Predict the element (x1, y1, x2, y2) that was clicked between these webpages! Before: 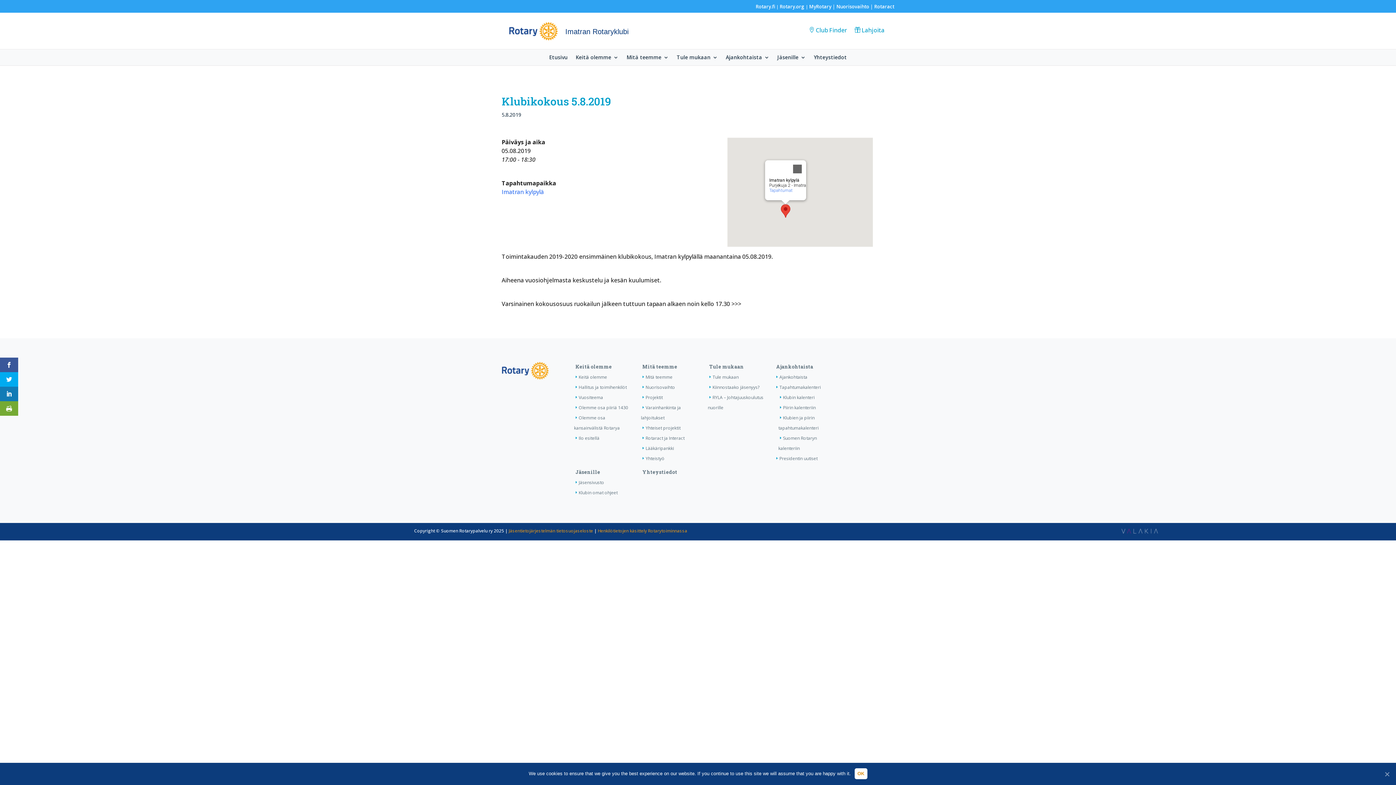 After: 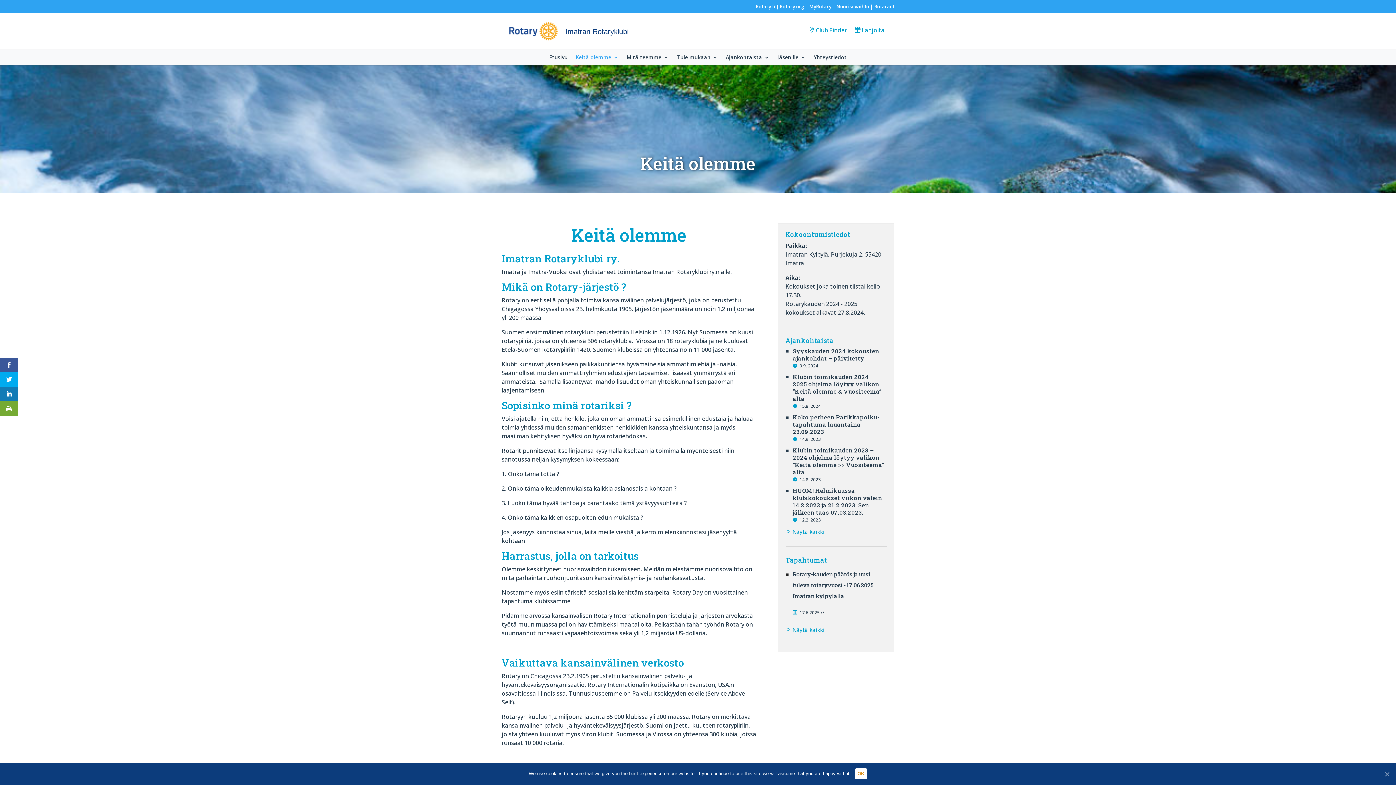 Action: label: Keitä olemme bbox: (575, 363, 611, 370)